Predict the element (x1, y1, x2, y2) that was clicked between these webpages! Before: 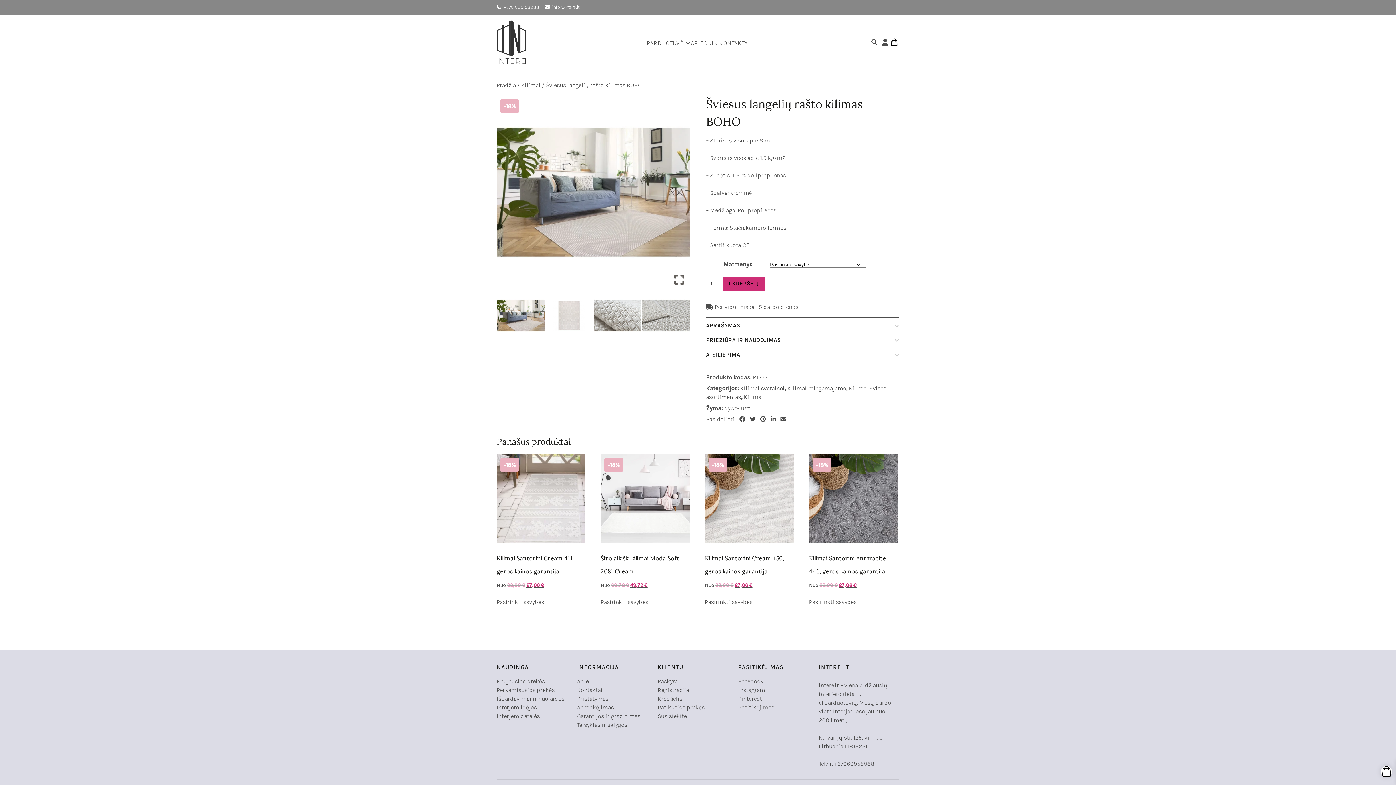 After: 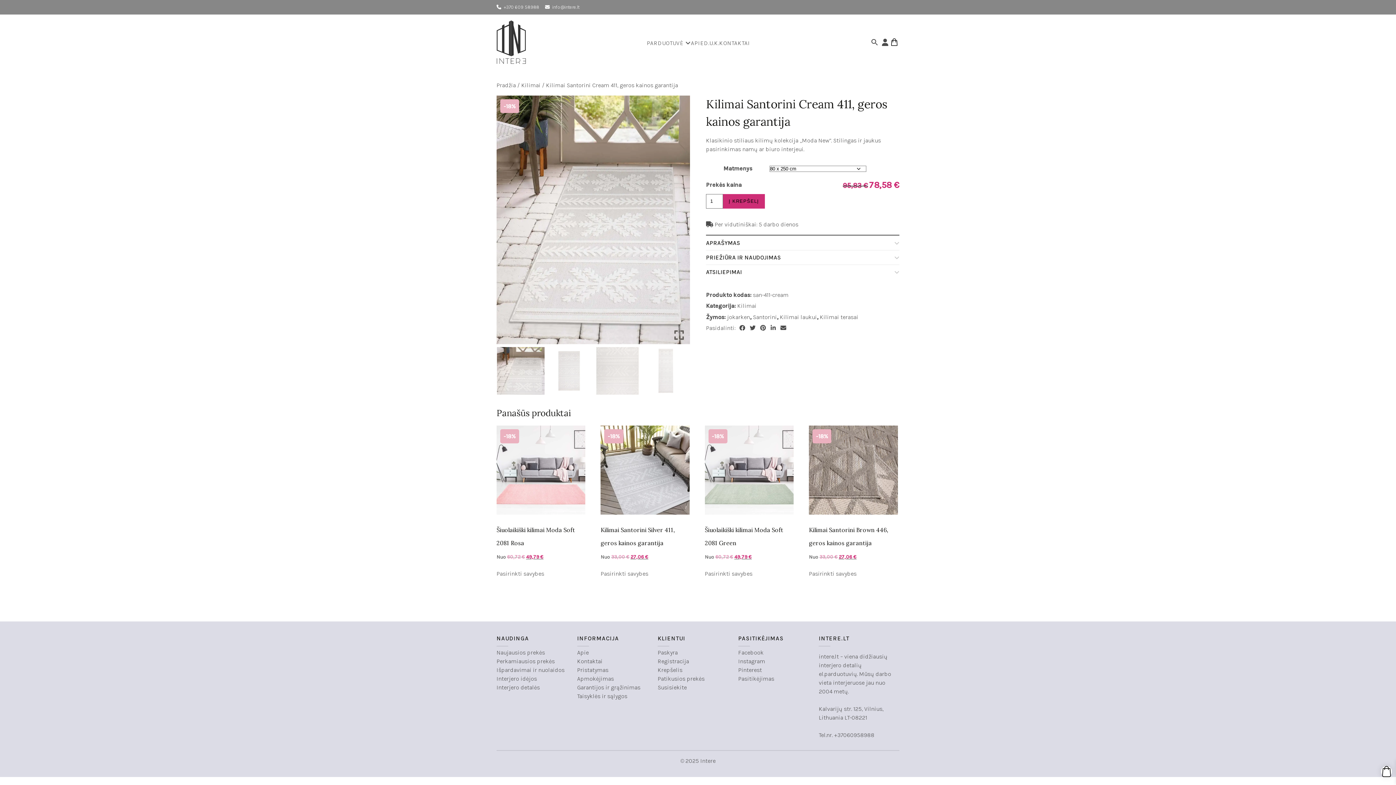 Action: bbox: (496, 598, 544, 607) label: Pasirinkti savybes: “Kilimai Santorini Cream 411, geros kainos garantija”